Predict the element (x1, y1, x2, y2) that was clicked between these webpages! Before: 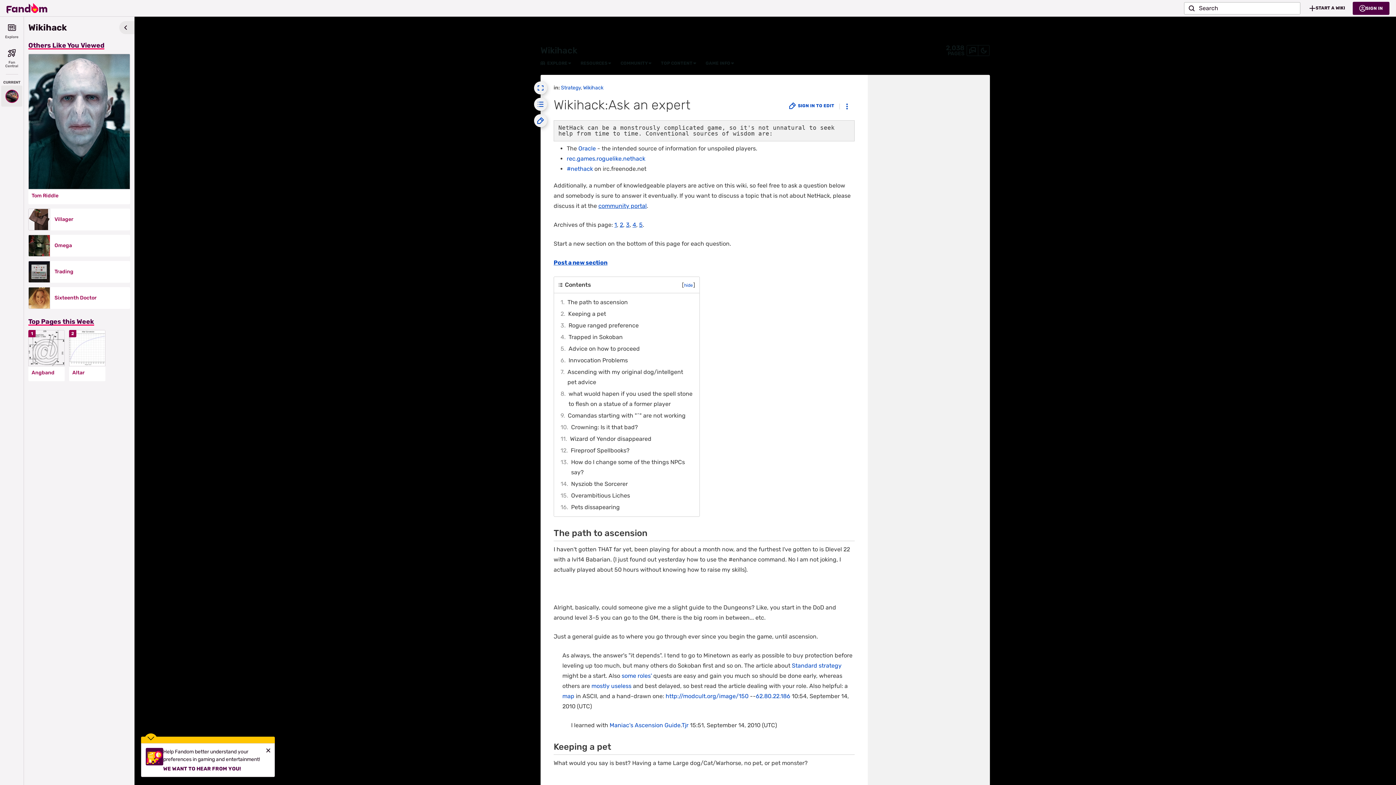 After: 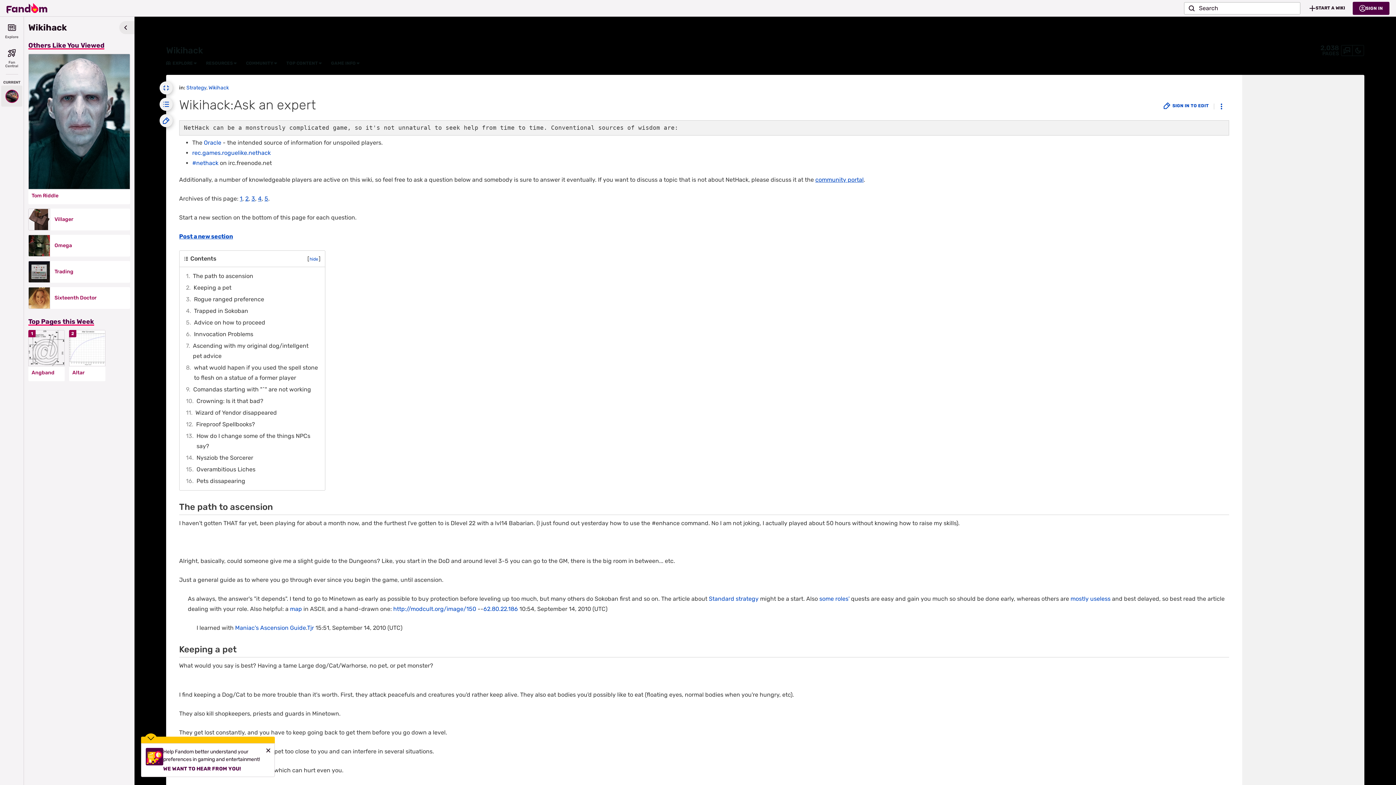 Action: label: Expand bbox: (534, 81, 547, 94)